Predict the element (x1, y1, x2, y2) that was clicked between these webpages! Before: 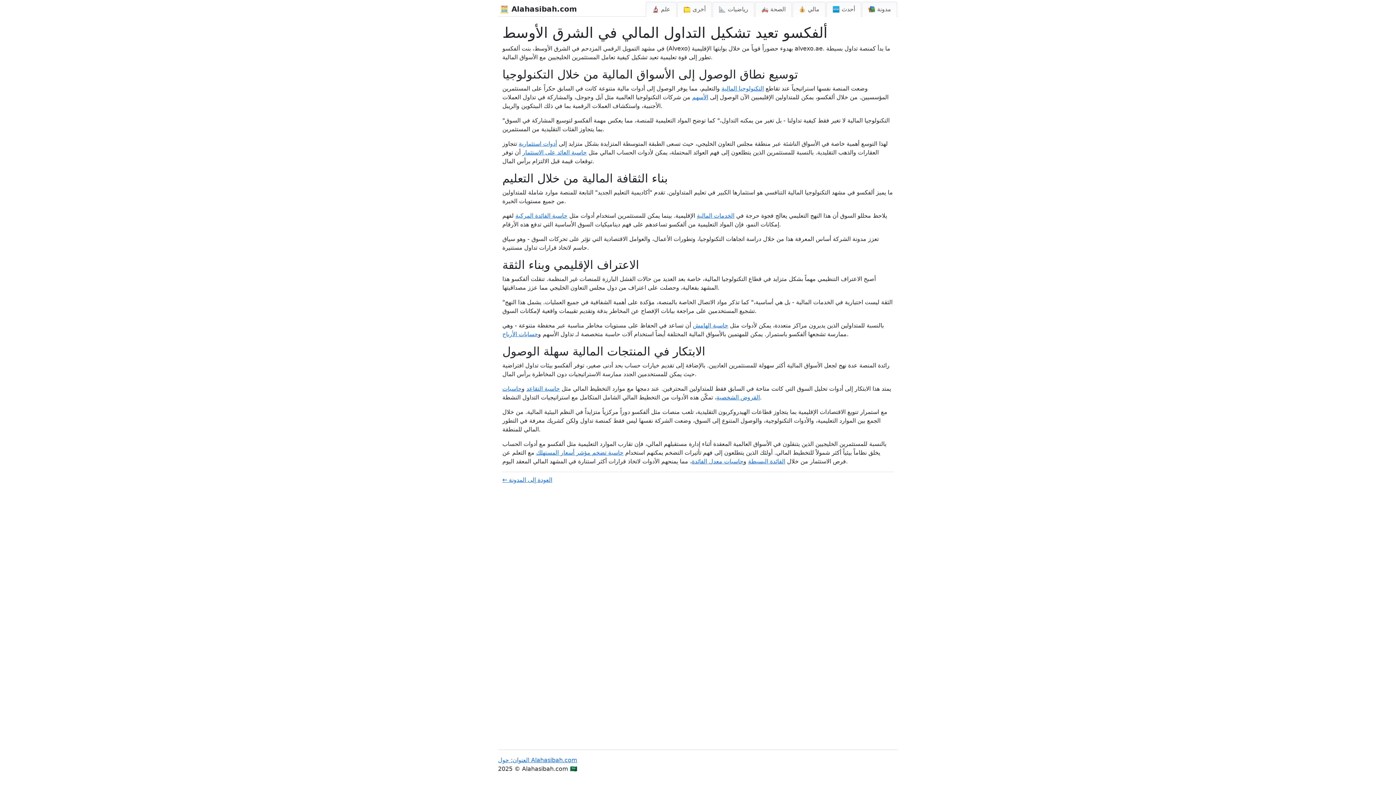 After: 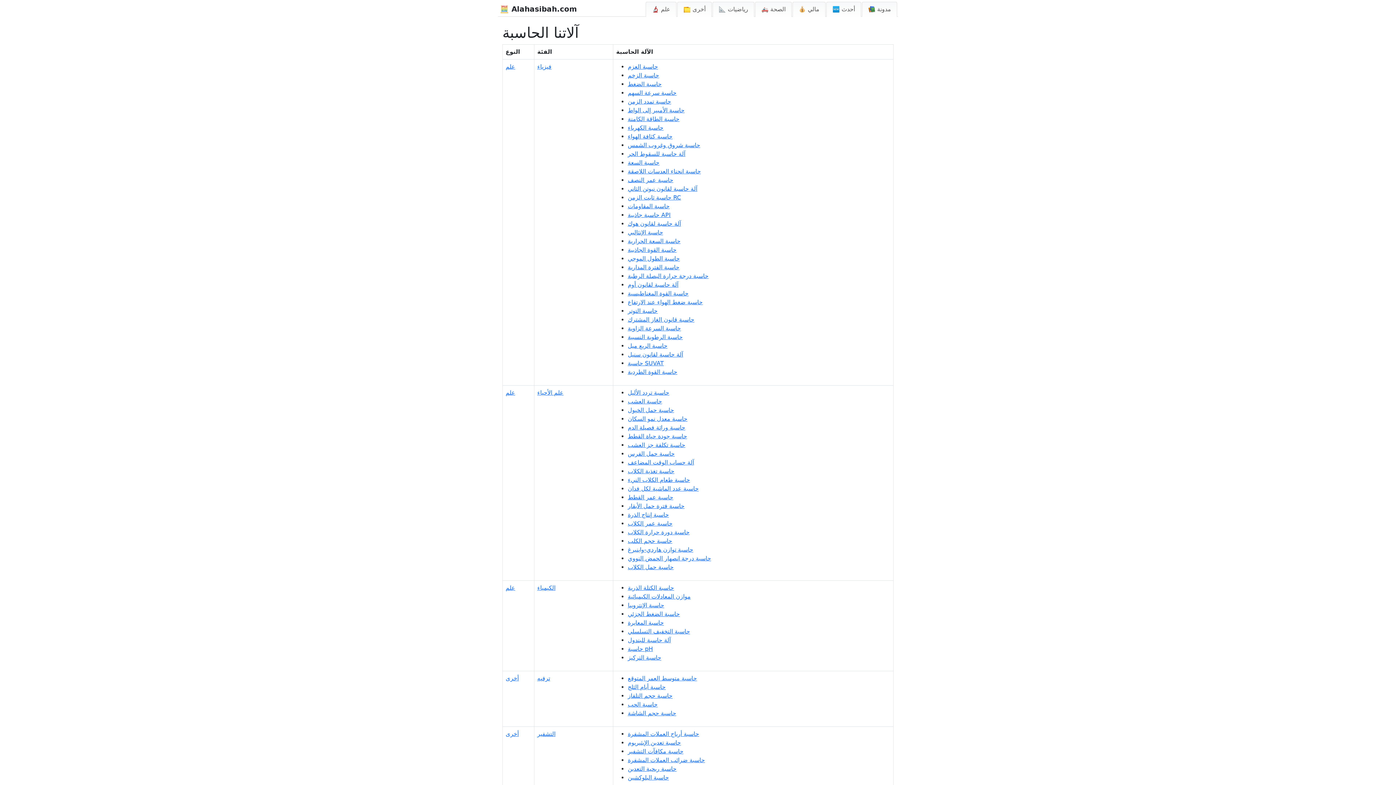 Action: bbox: (500, 1, 577, 16) label: 🧮 Alahasibah.com